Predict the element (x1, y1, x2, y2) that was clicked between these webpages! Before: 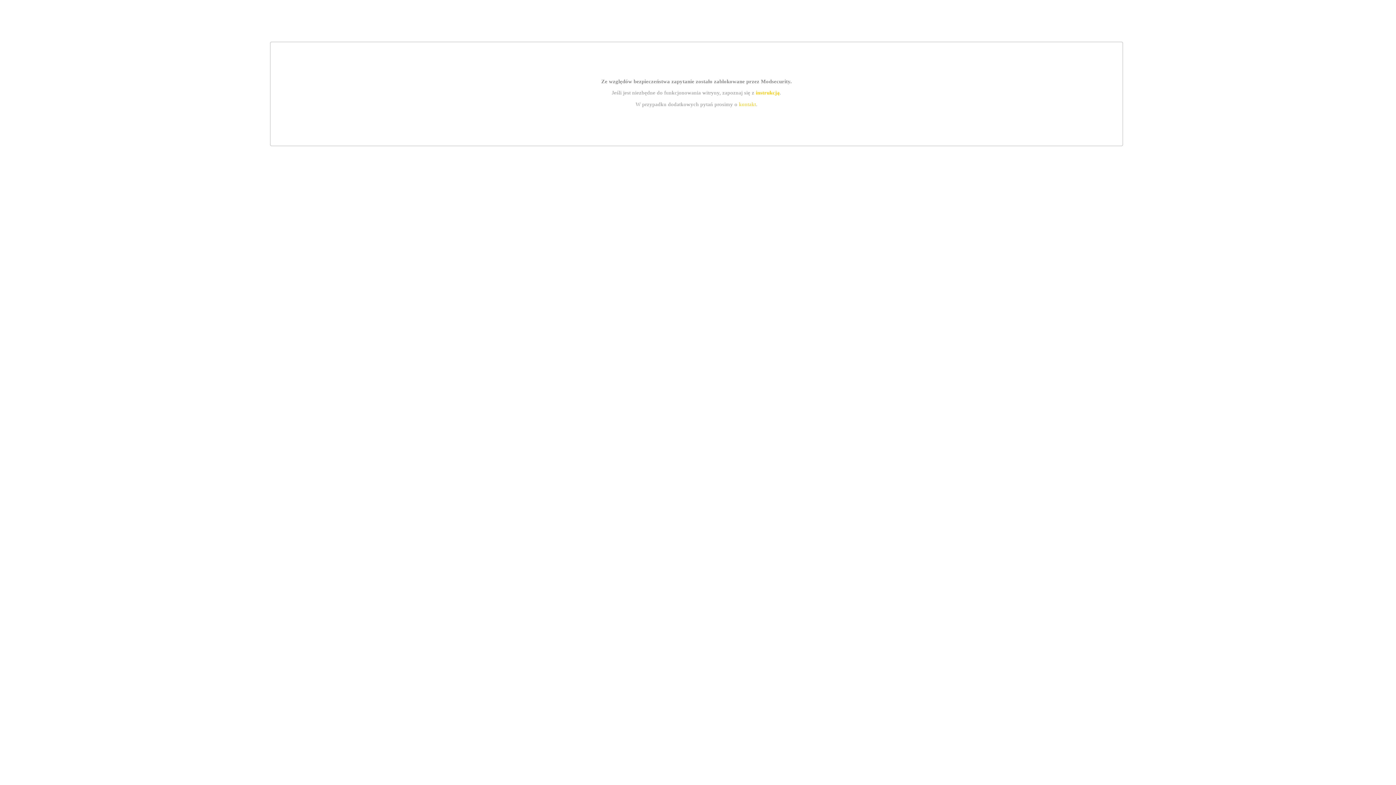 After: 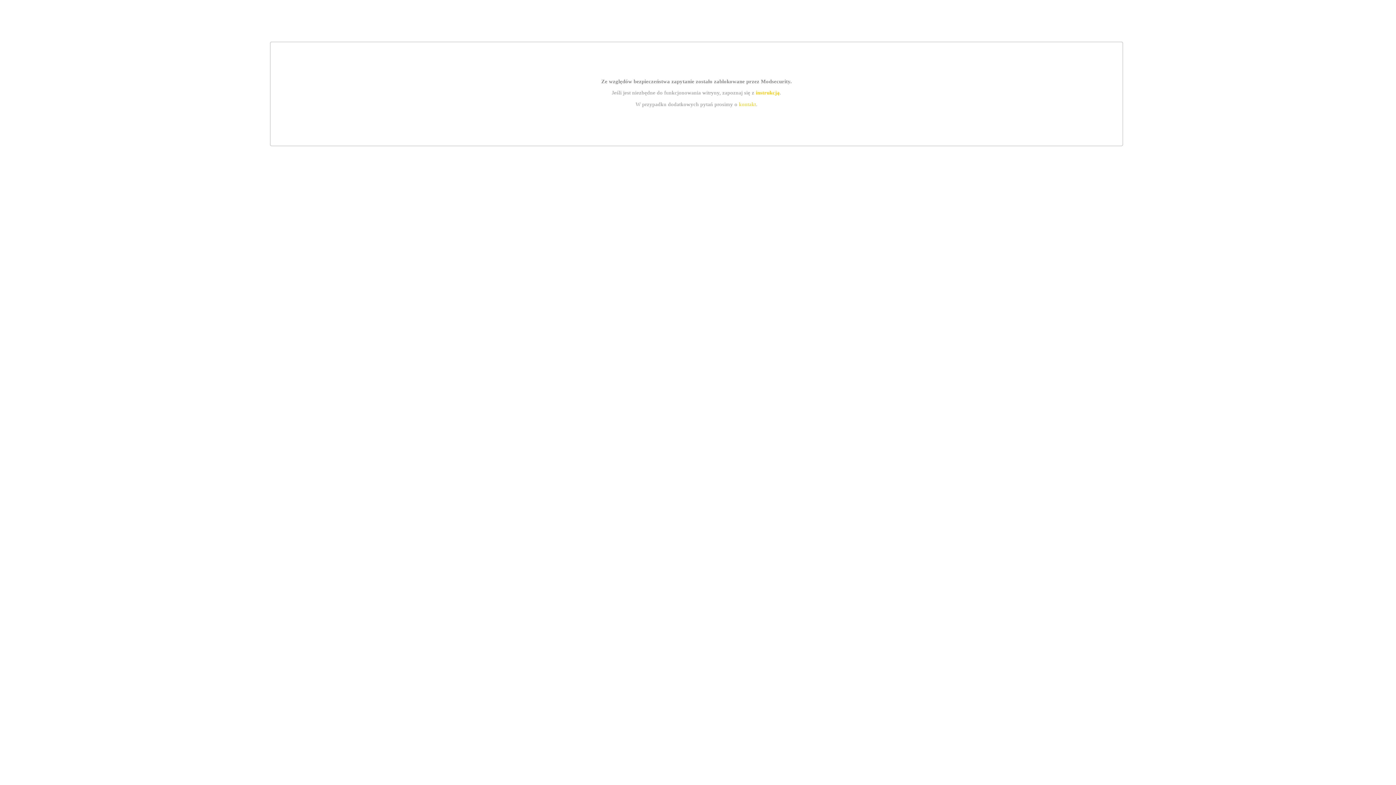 Action: label: kontakt bbox: (739, 101, 756, 107)